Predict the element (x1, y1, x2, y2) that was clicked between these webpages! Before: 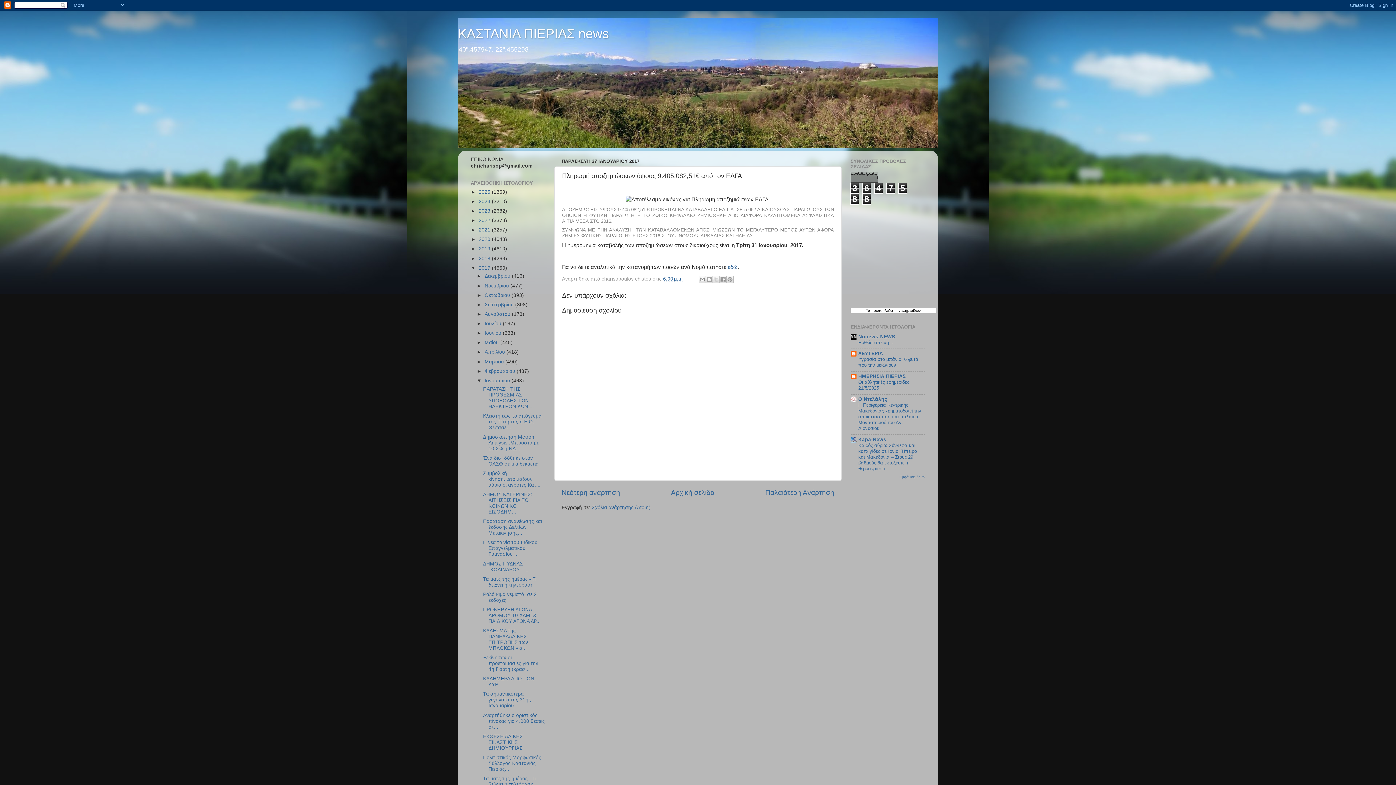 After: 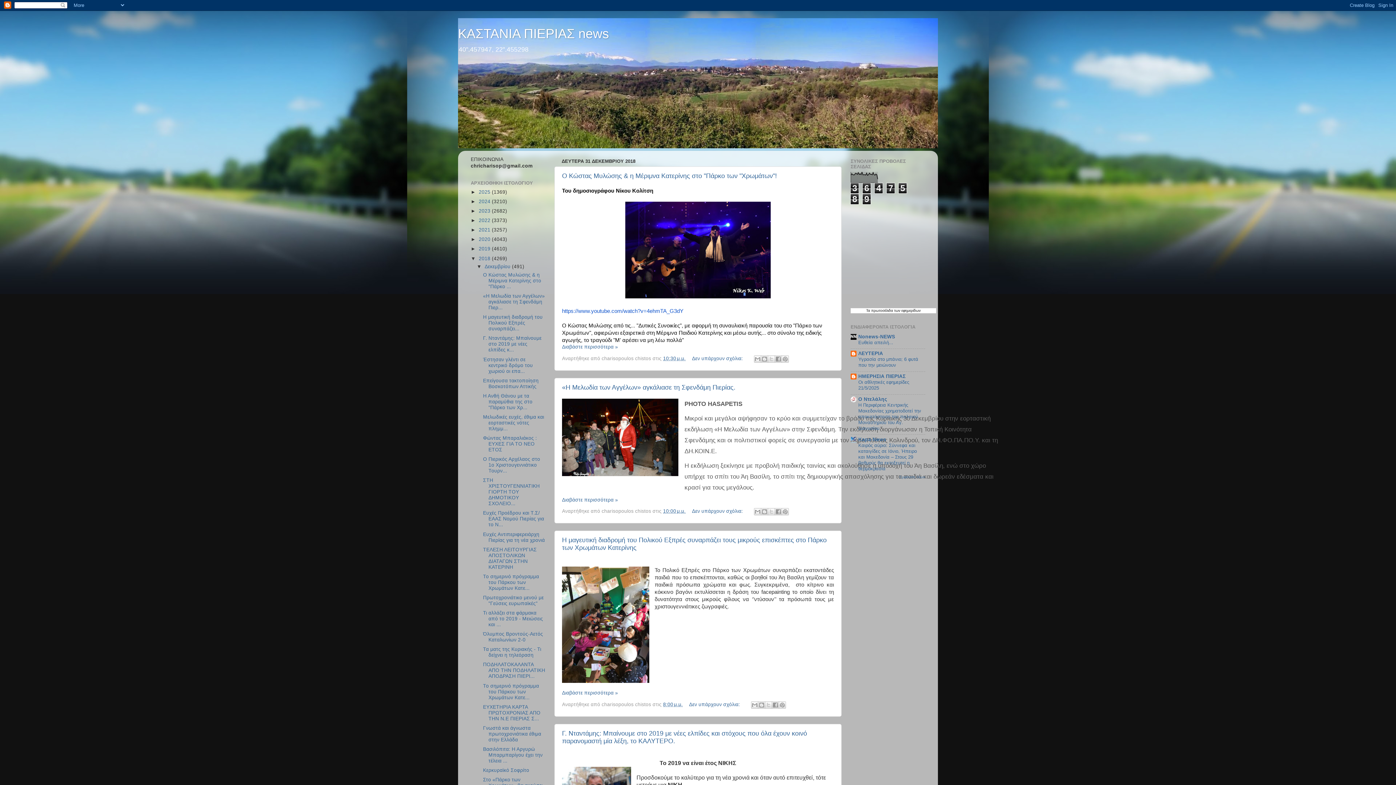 Action: label: 2018  bbox: (478, 255, 492, 261)